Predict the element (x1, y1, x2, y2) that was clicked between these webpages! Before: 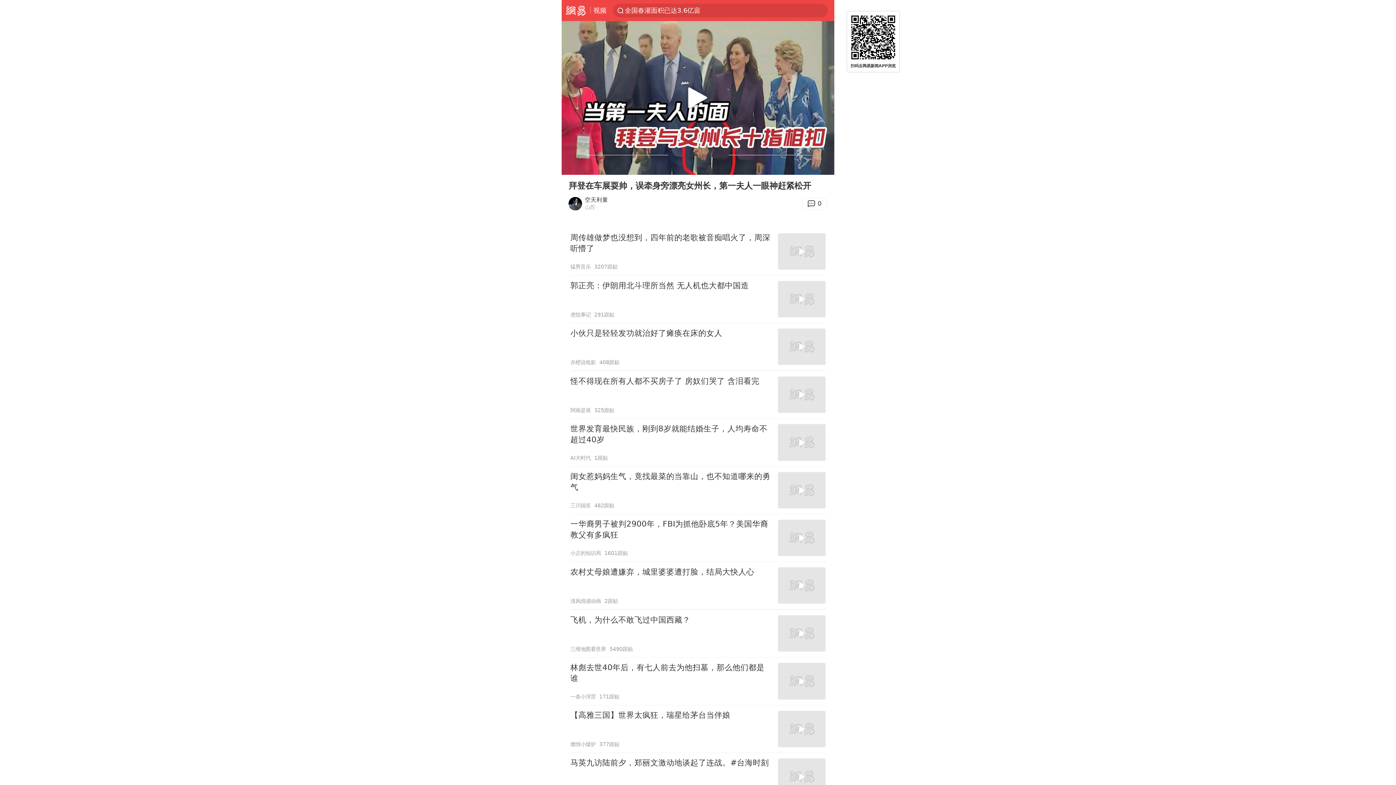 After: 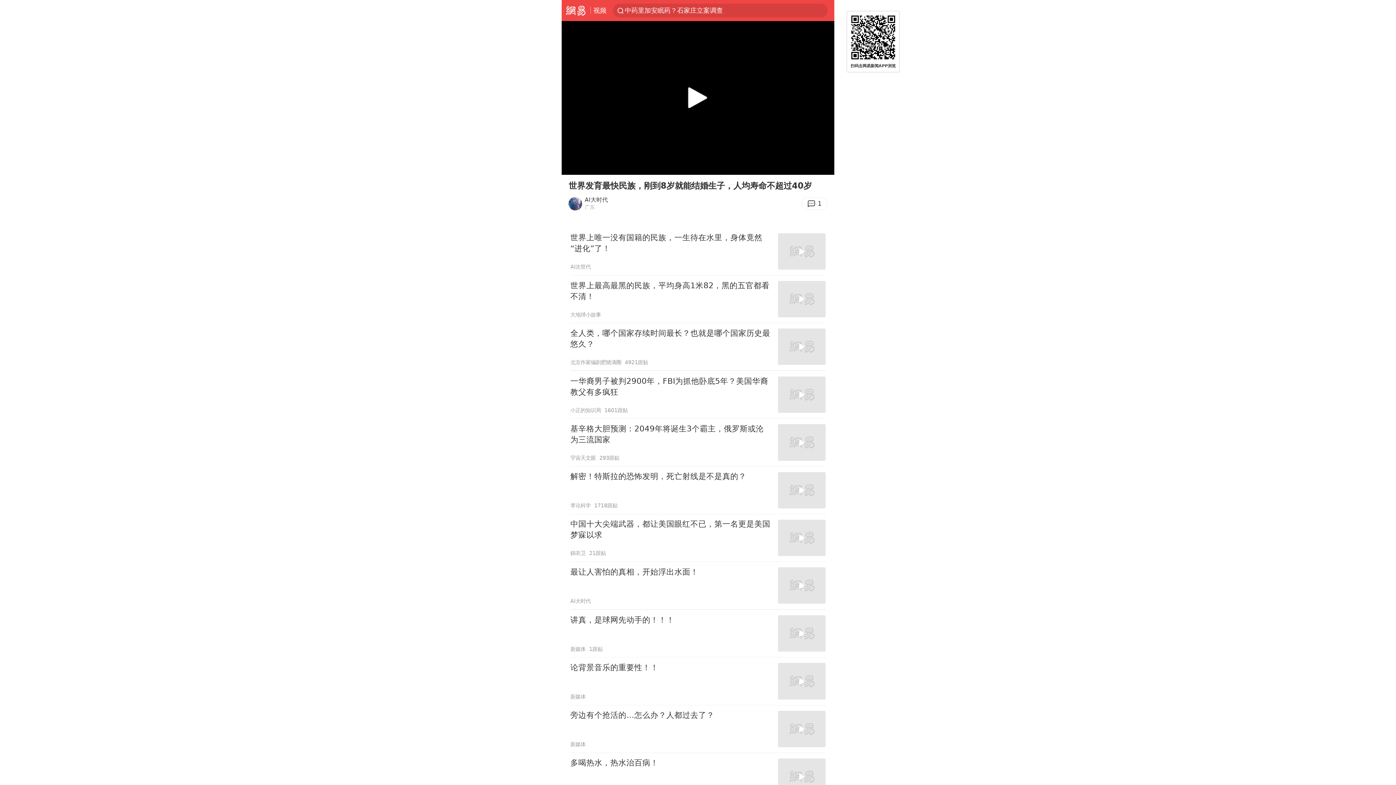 Action: label: 世界发育最快民族，刚到8岁就能结婚生子，人均寿命不超过40岁
AI大时代
1跟贴 bbox: (570, 419, 825, 466)